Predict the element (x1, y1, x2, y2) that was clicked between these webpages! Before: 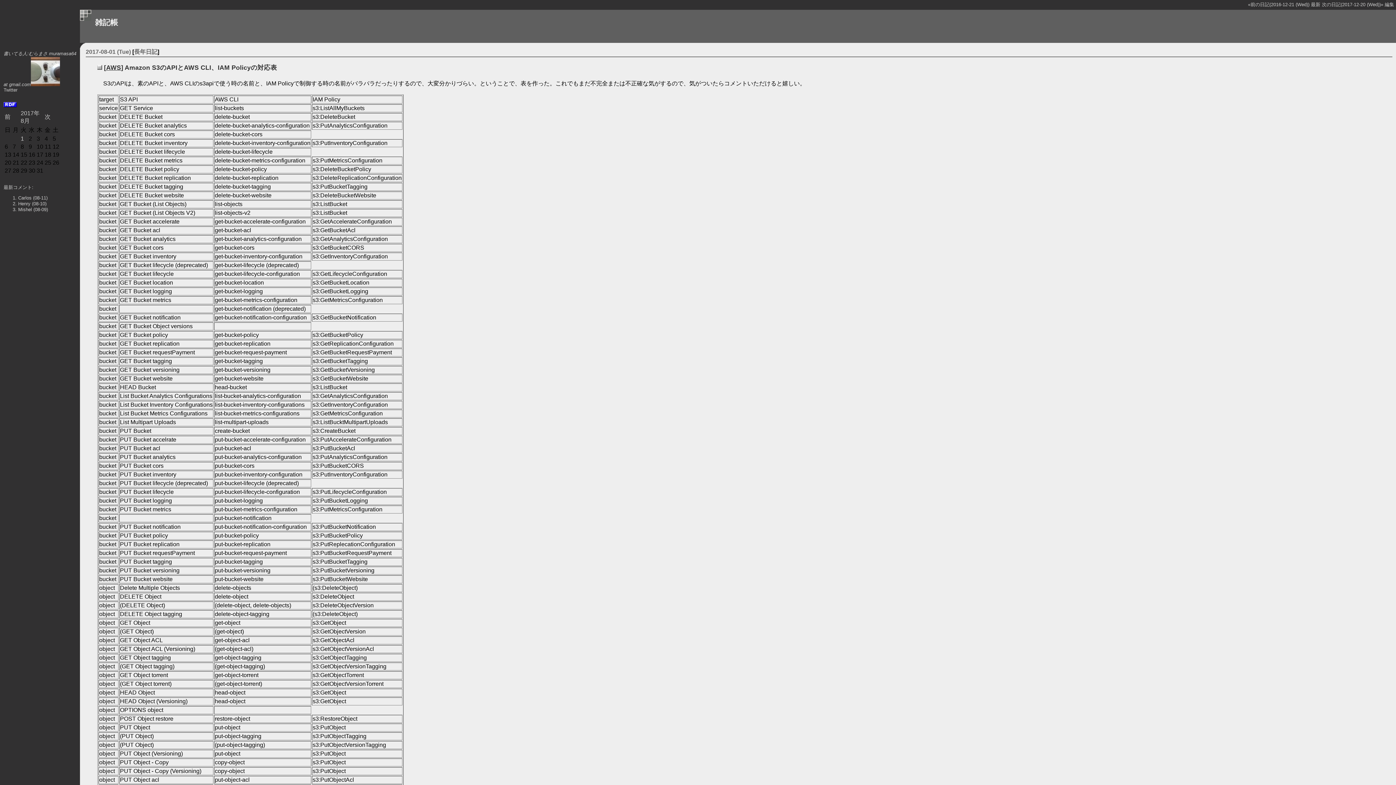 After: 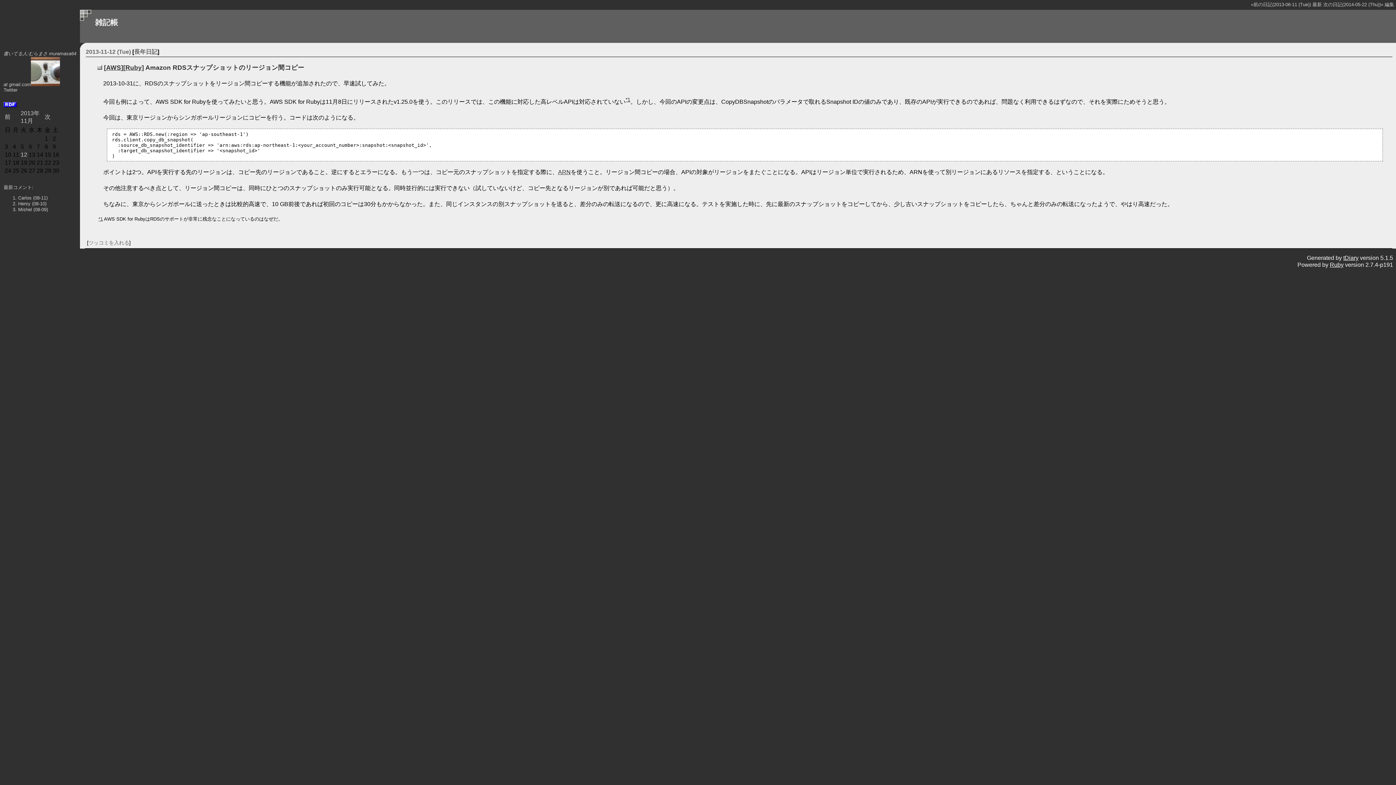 Action: bbox: (18, 206, 48, 212) label: Mishel (08-09)